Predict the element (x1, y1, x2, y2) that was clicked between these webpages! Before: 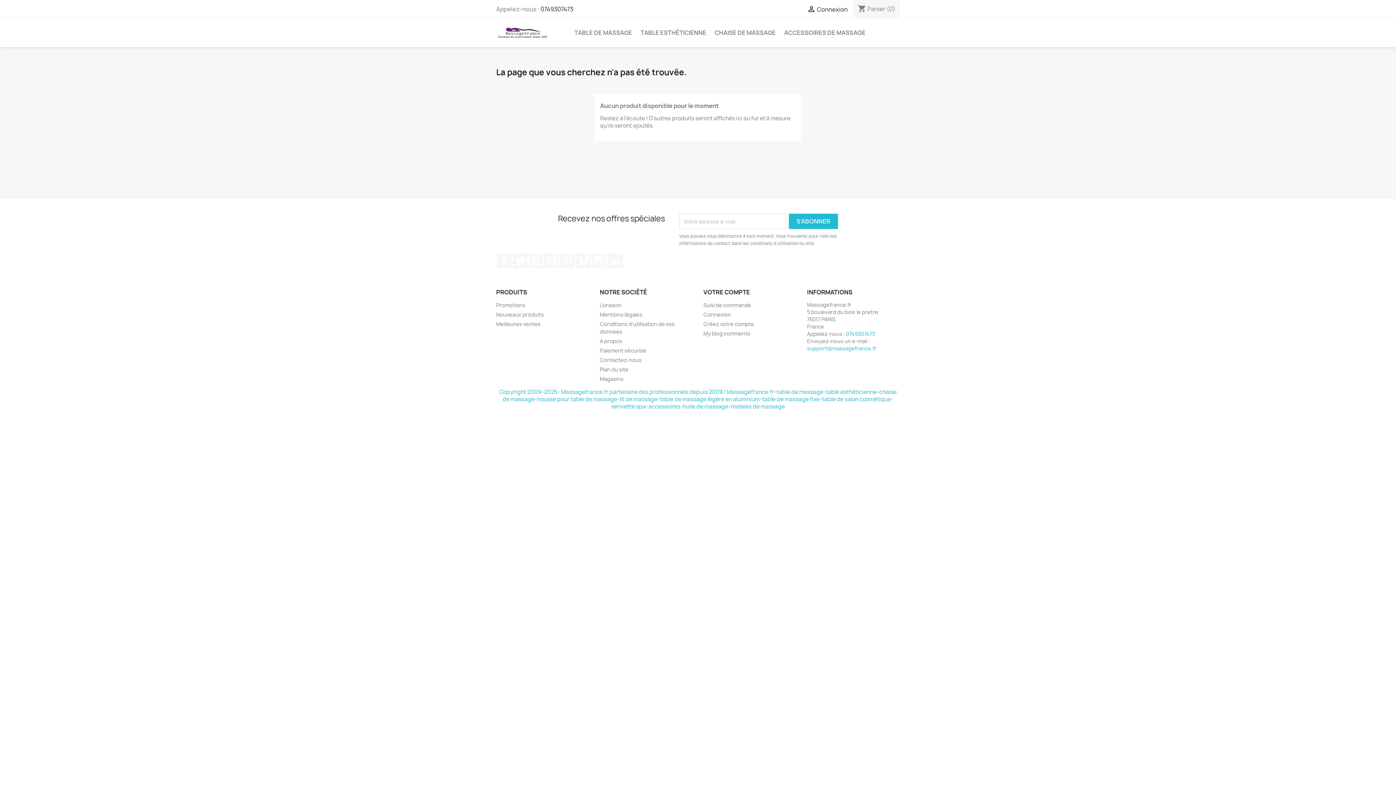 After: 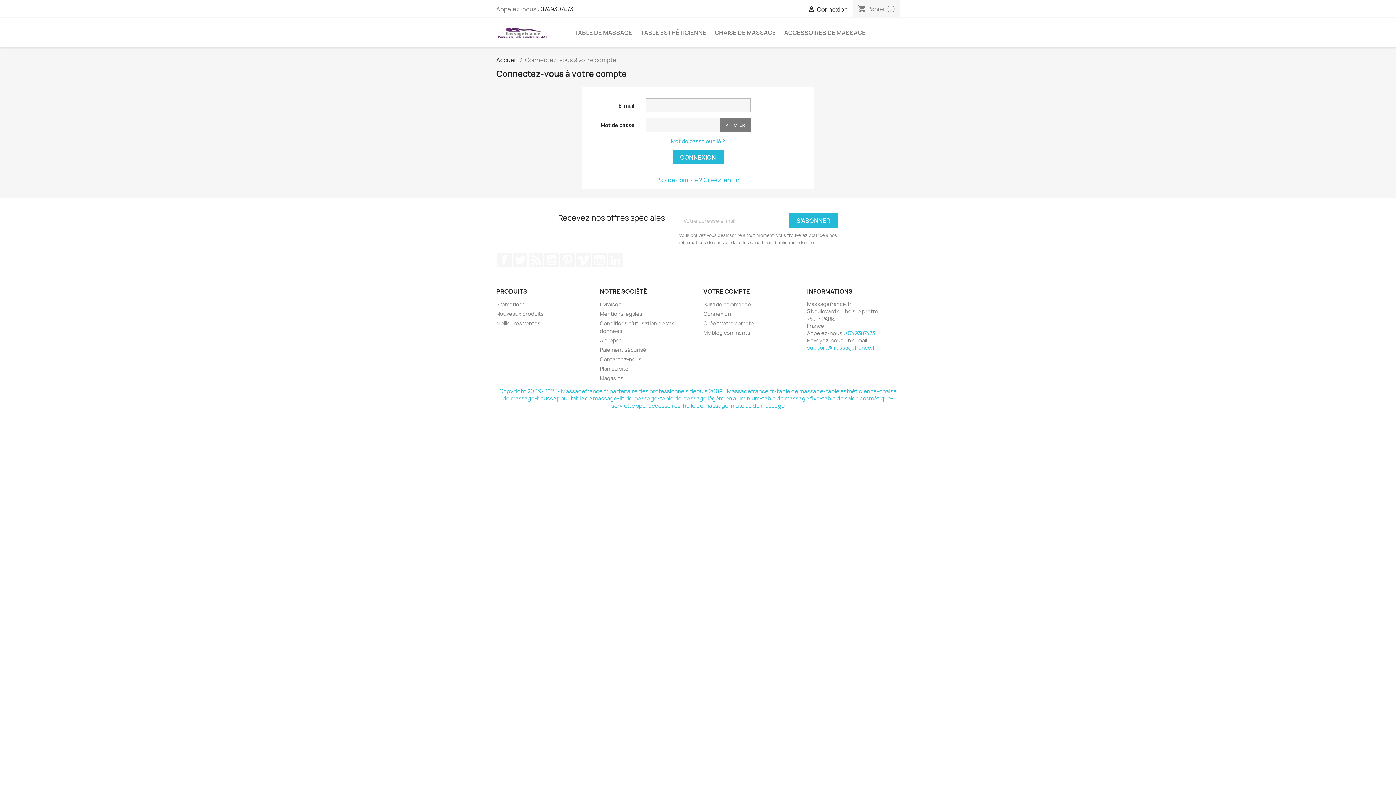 Action: label: My blog comments bbox: (703, 330, 750, 337)